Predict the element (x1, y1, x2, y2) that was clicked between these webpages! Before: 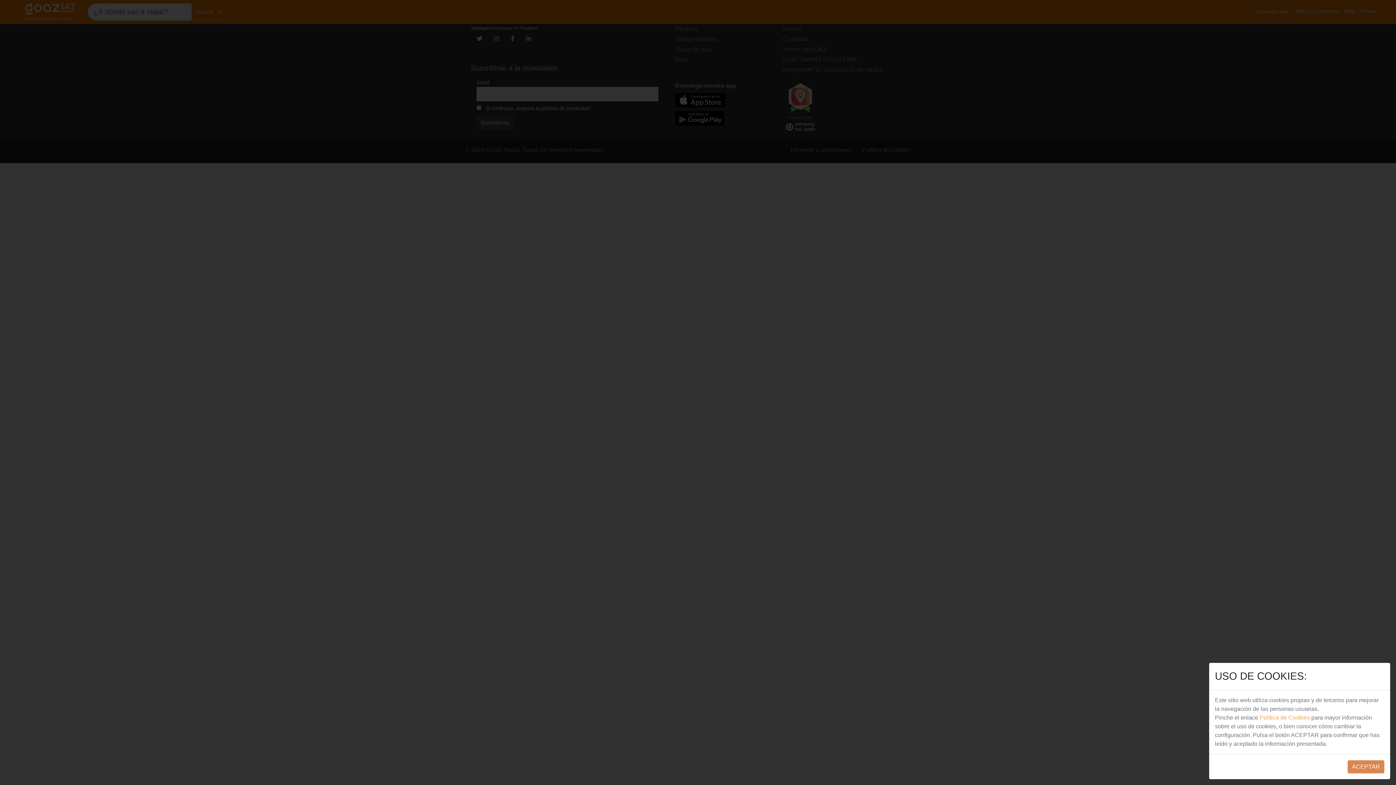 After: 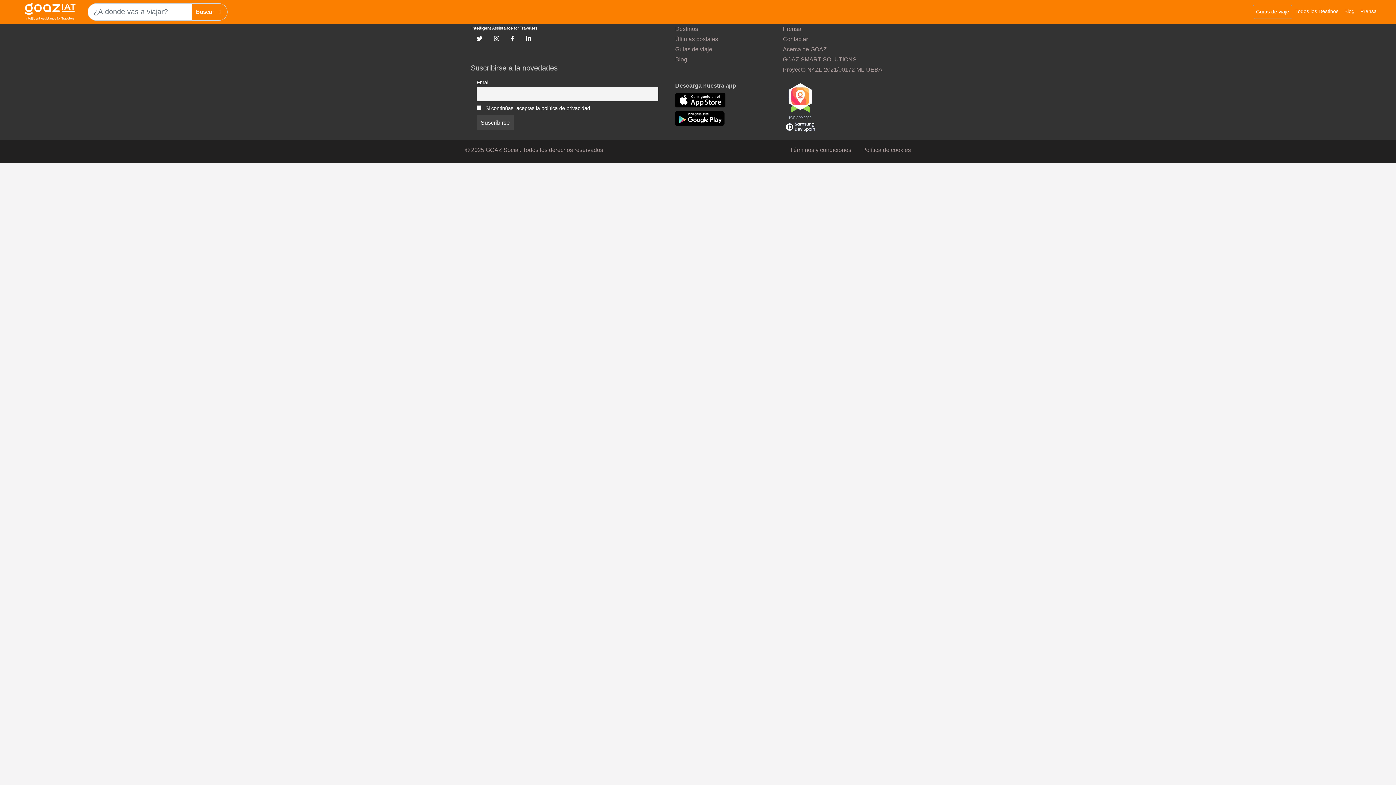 Action: bbox: (1348, 760, 1384, 773) label: ACEPTAR